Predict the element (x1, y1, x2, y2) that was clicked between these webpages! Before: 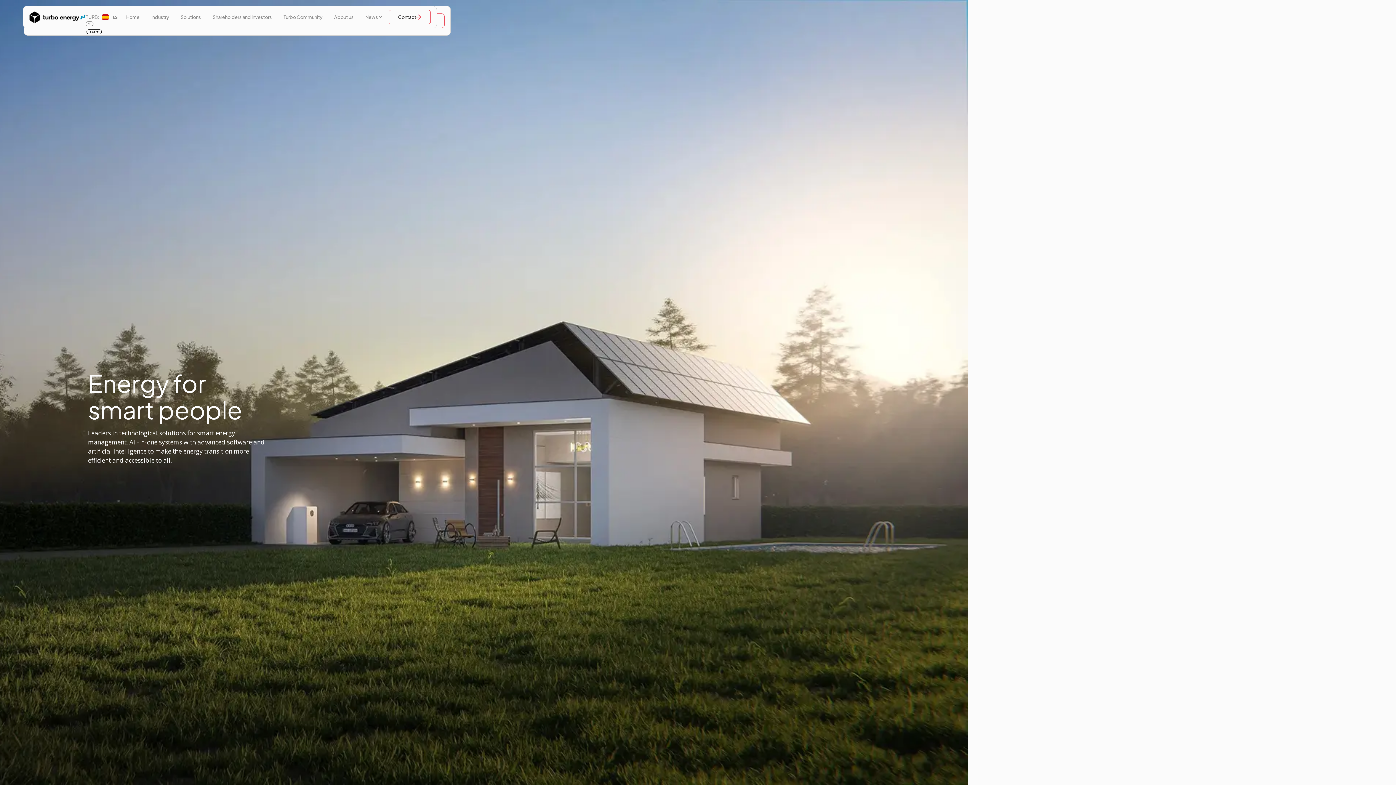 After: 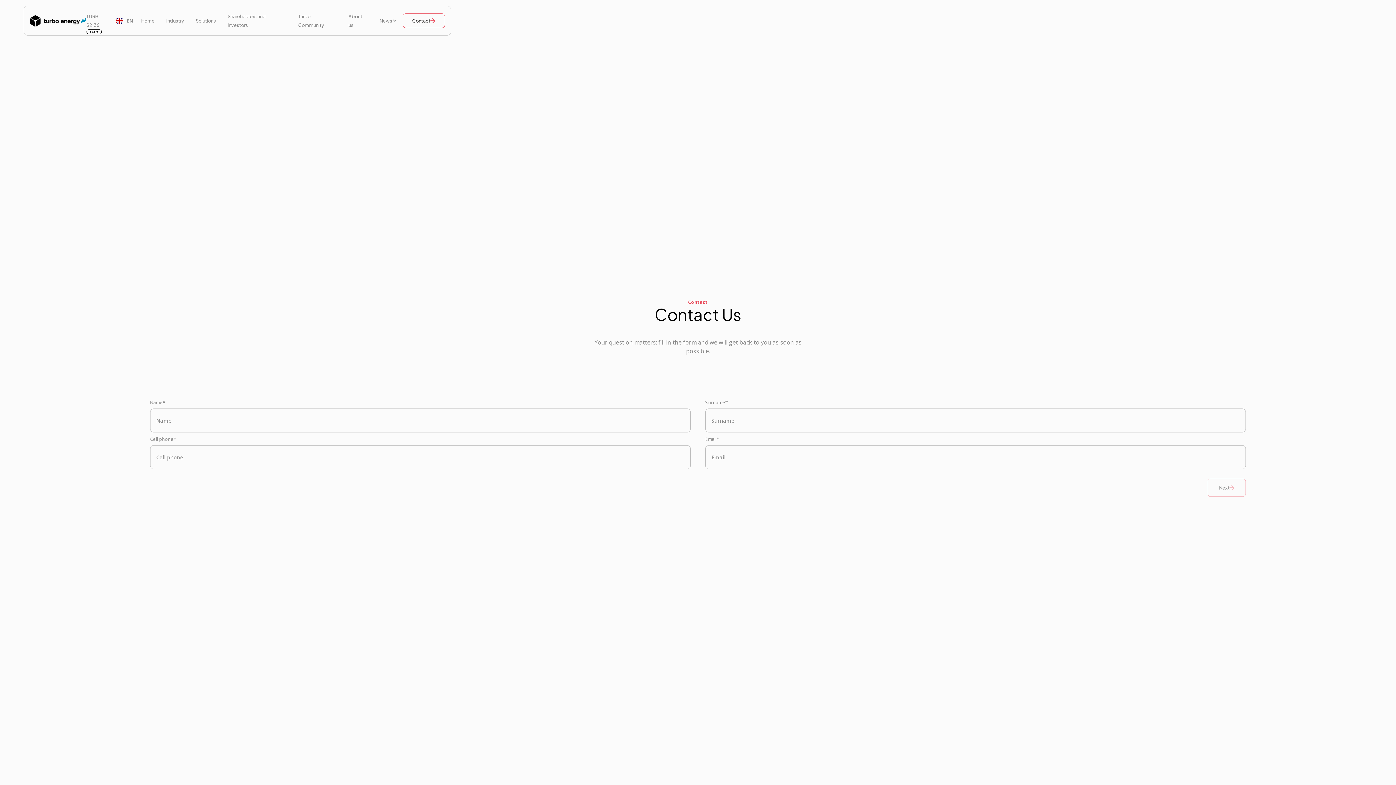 Action: label: Contact bbox: (388, 9, 430, 24)